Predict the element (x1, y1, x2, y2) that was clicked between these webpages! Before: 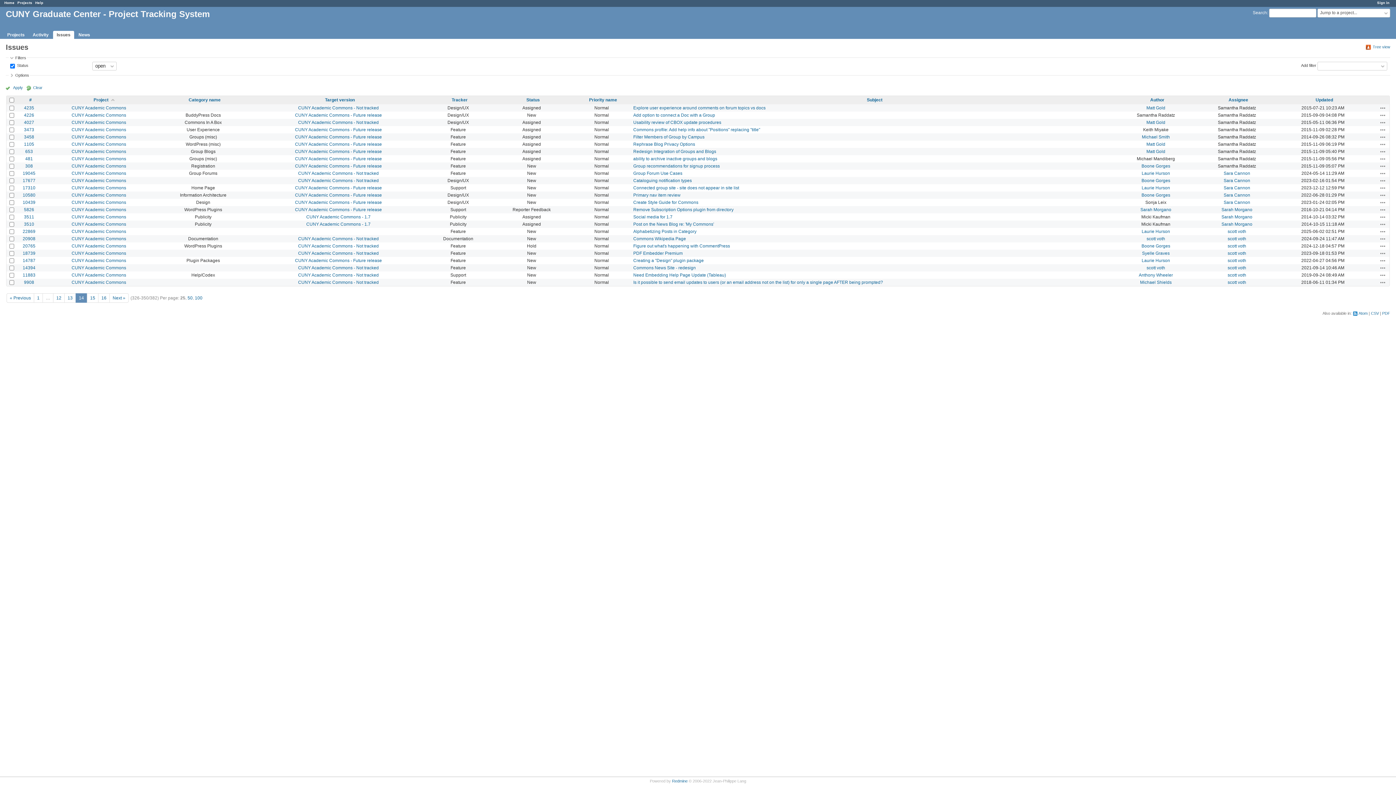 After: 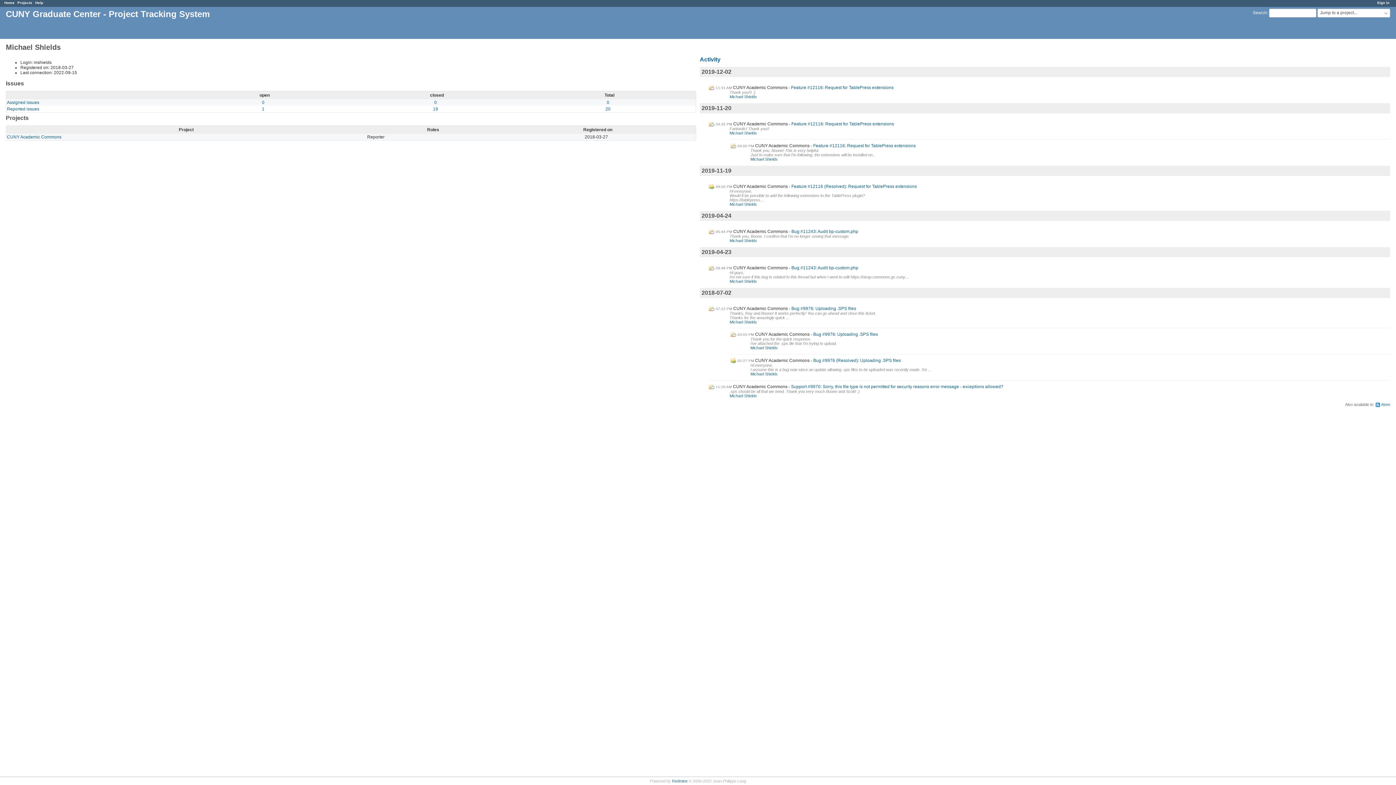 Action: label: Michael Shields bbox: (1140, 279, 1172, 285)